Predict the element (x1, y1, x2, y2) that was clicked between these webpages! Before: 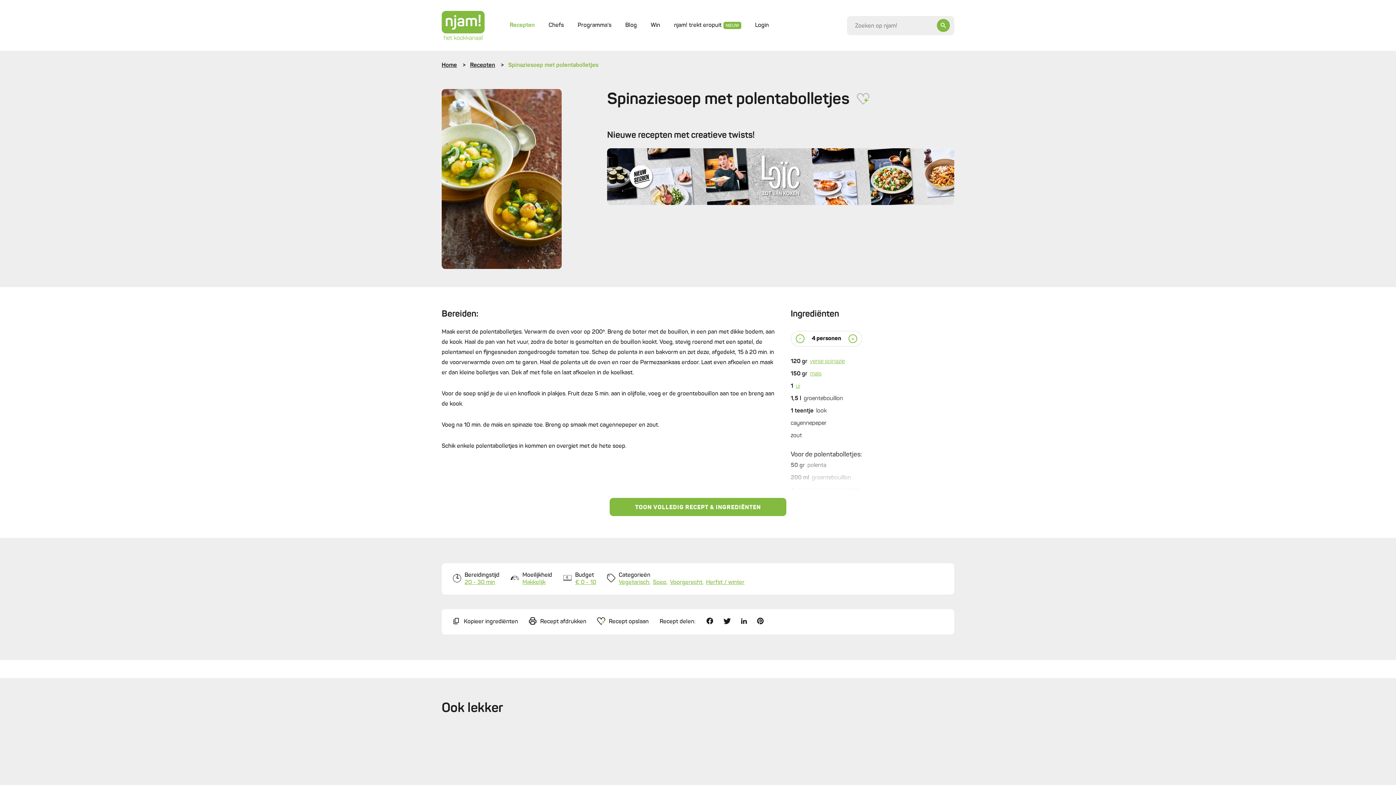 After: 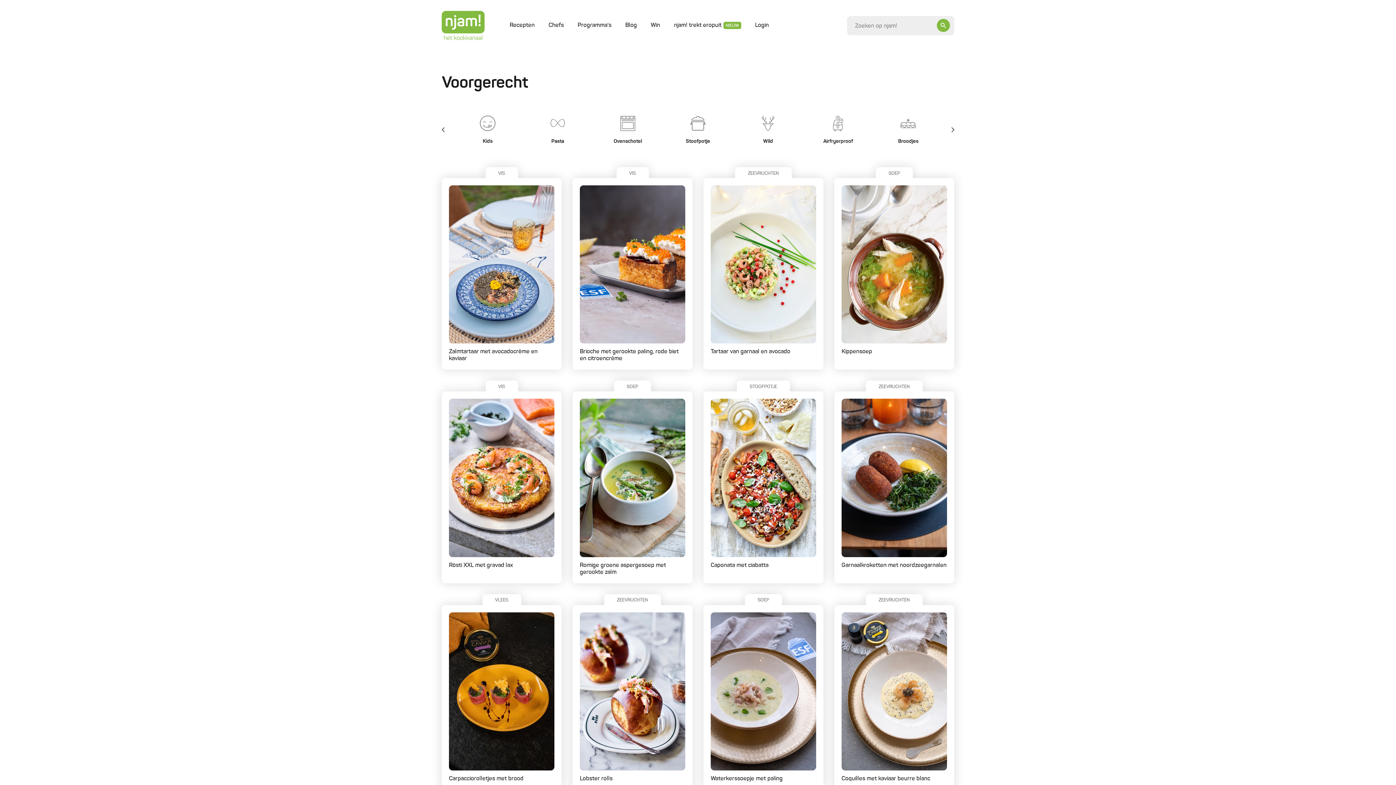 Action: bbox: (670, 579, 702, 586) label: Voorgerecht